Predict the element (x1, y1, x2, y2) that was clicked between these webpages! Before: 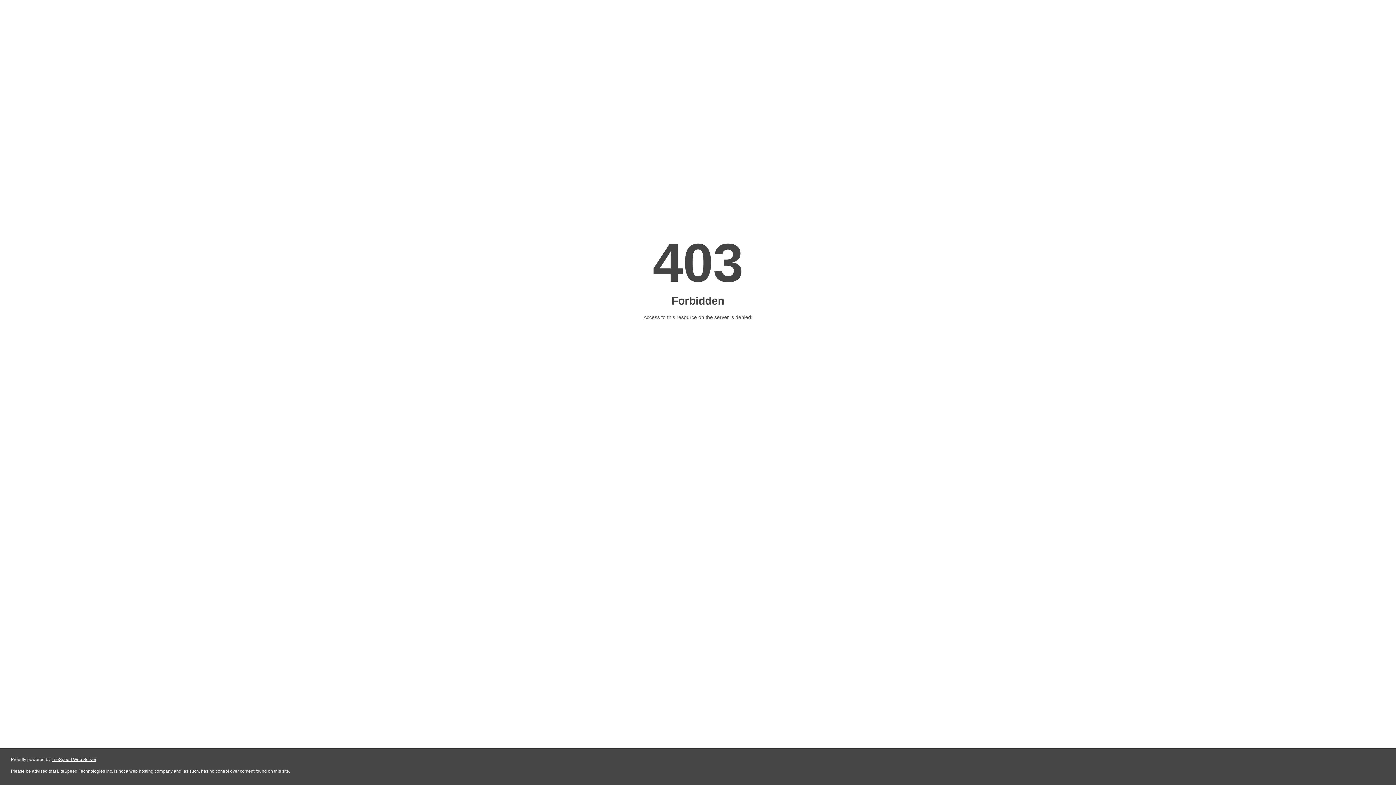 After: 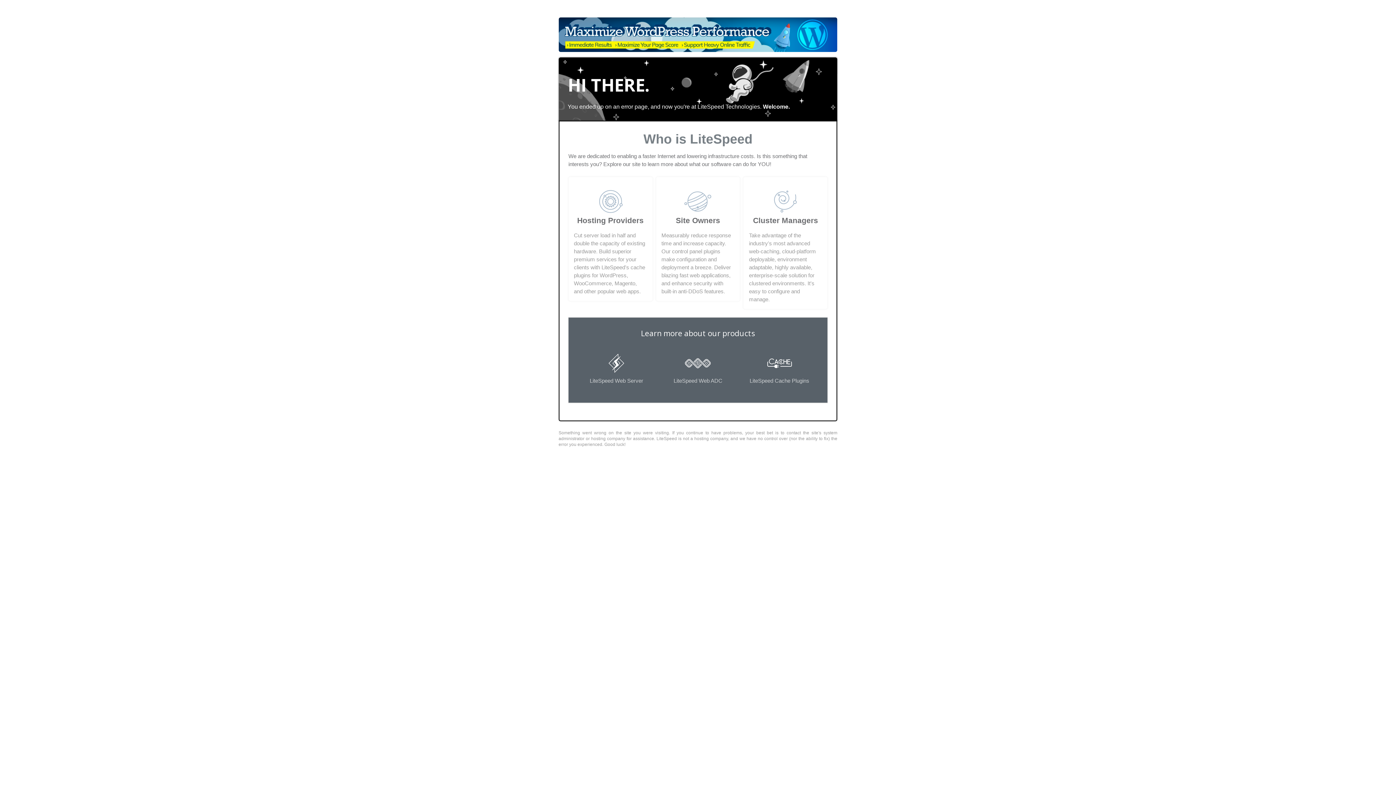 Action: label: LiteSpeed Web Server bbox: (51, 757, 96, 762)